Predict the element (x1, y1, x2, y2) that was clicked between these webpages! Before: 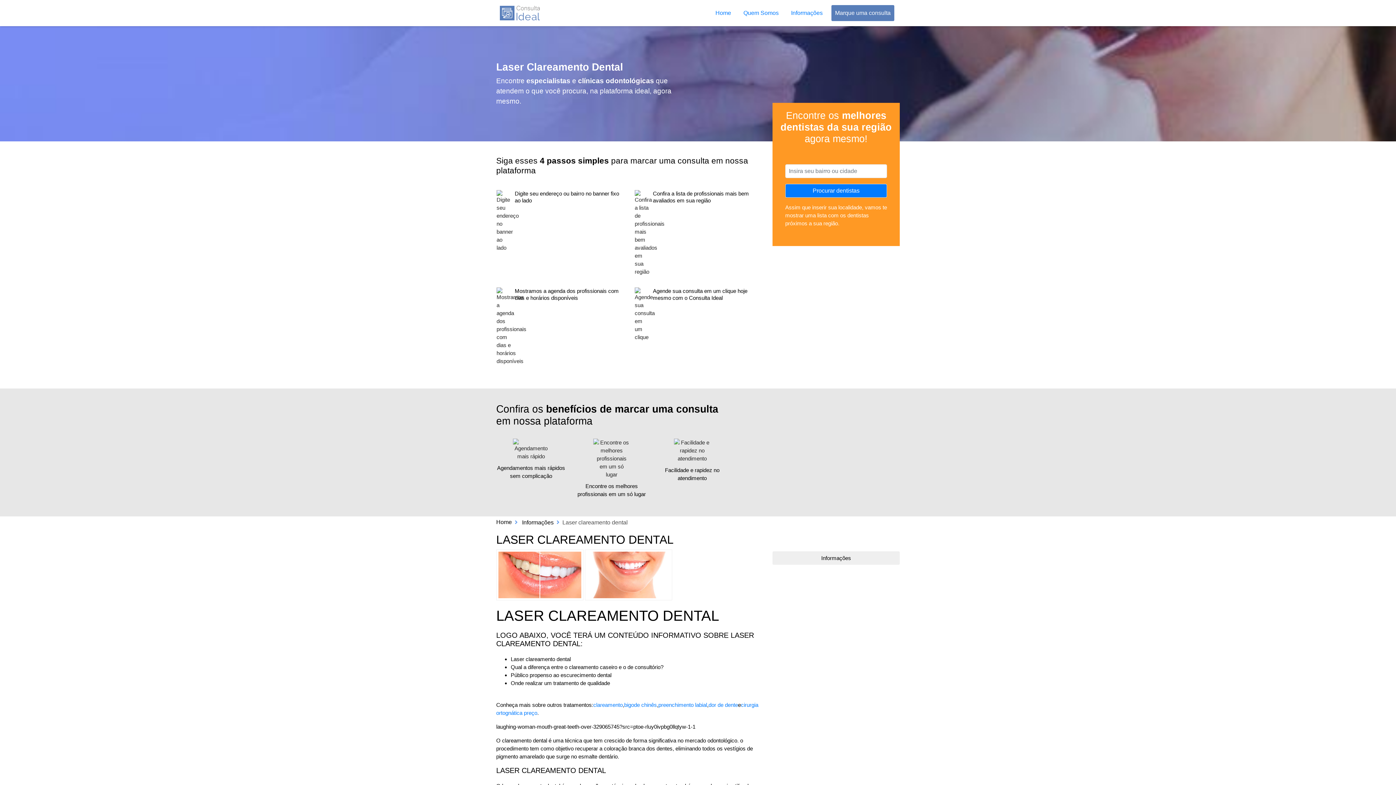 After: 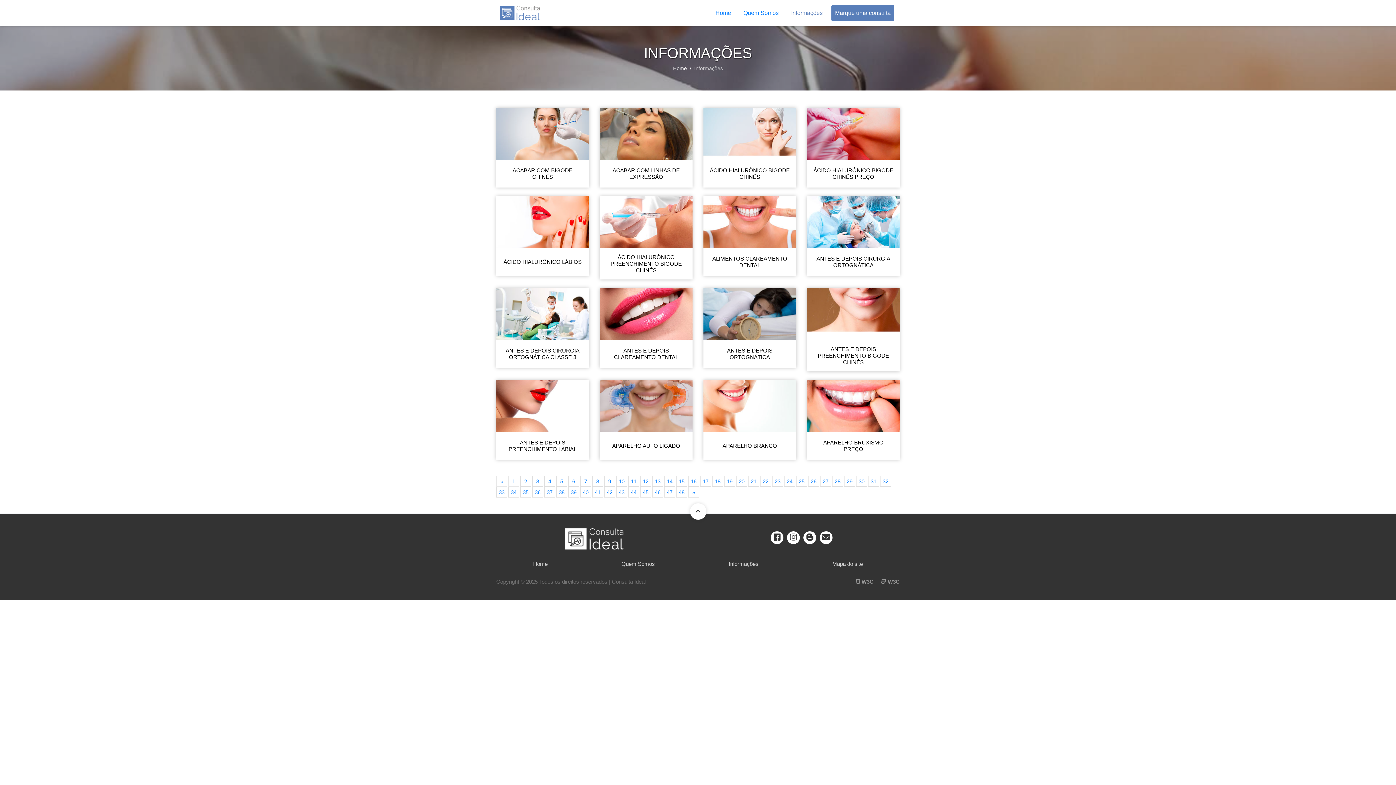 Action: label: Informações bbox: (787, 5, 826, 21)